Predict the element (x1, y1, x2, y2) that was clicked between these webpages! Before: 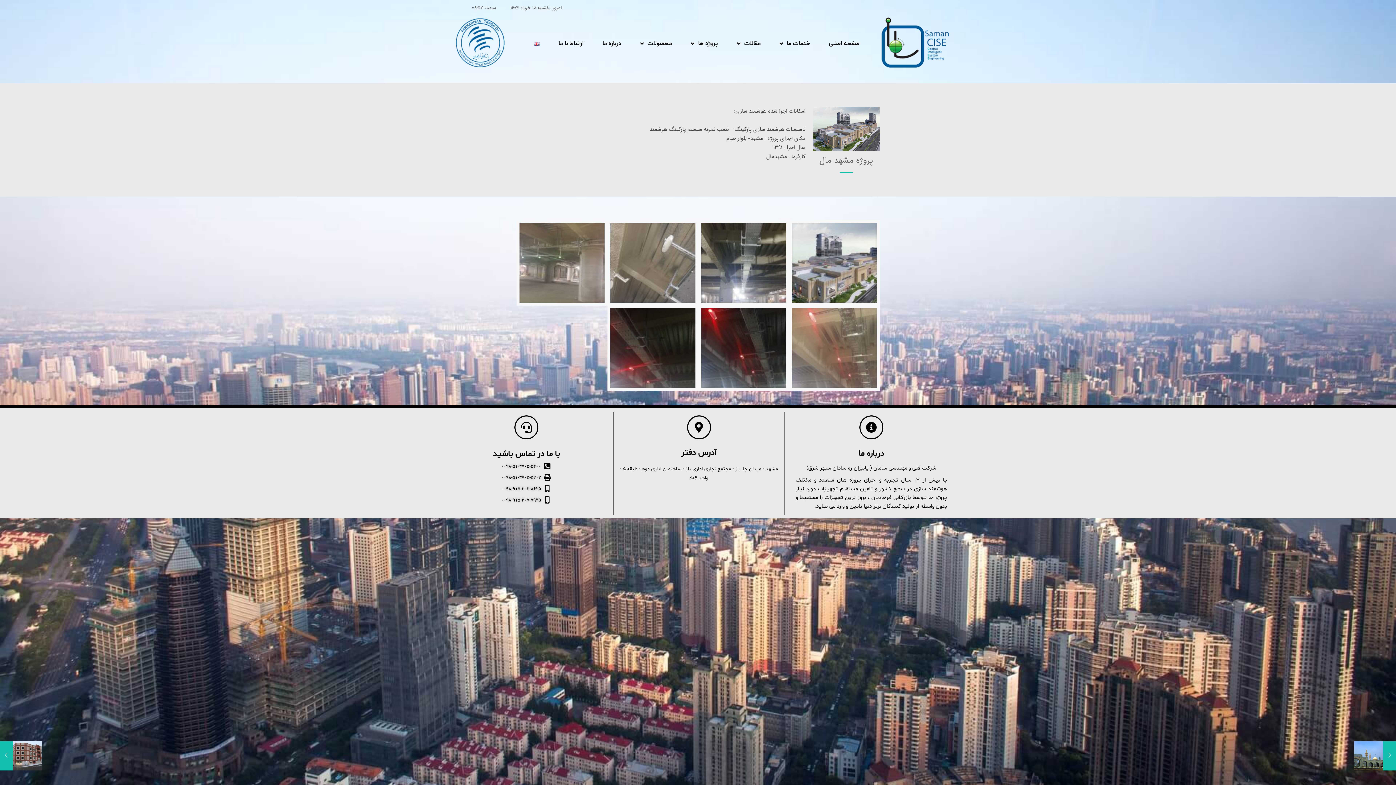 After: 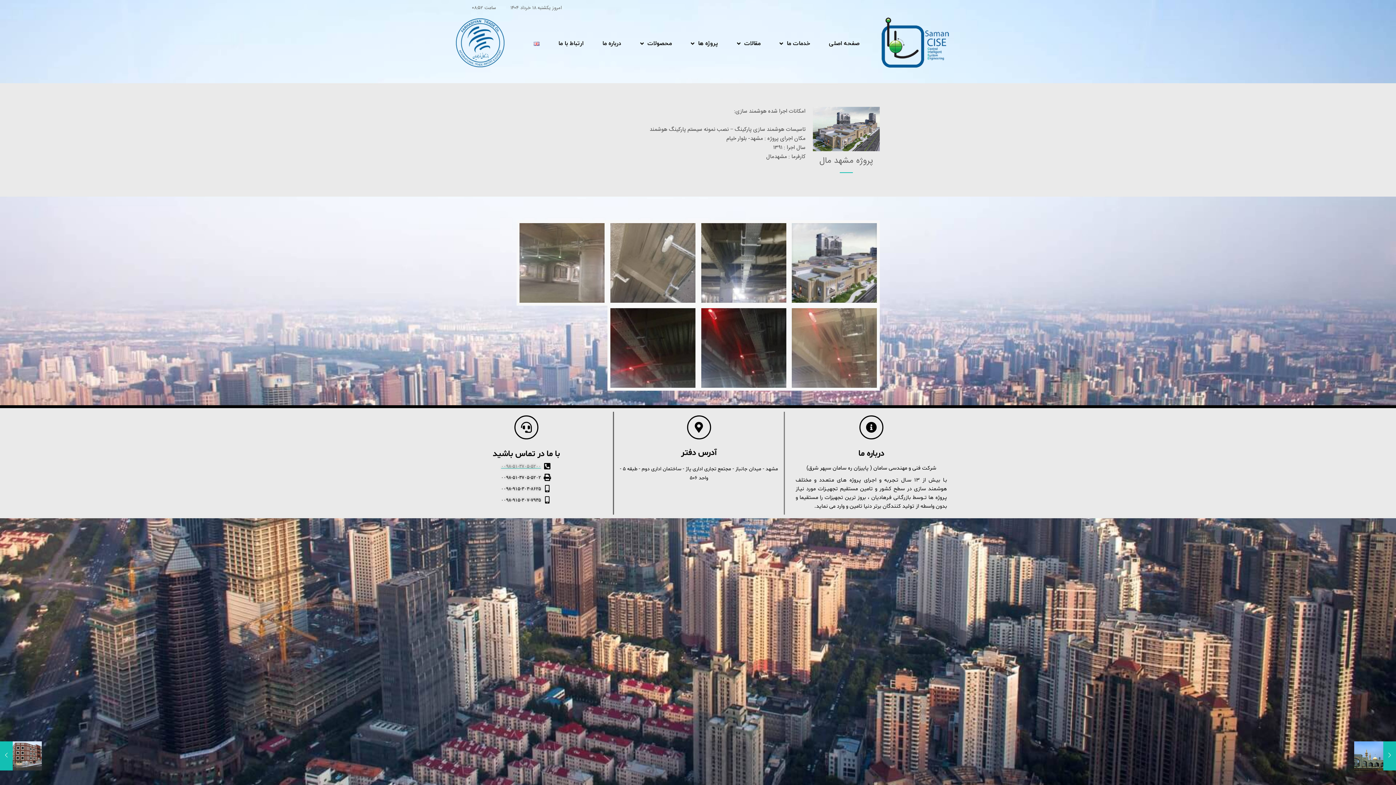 Action: label: ۰۰۹۸-۵۱-۳۷۰۵-۵۲۰۰ bbox: (443, 461, 609, 471)